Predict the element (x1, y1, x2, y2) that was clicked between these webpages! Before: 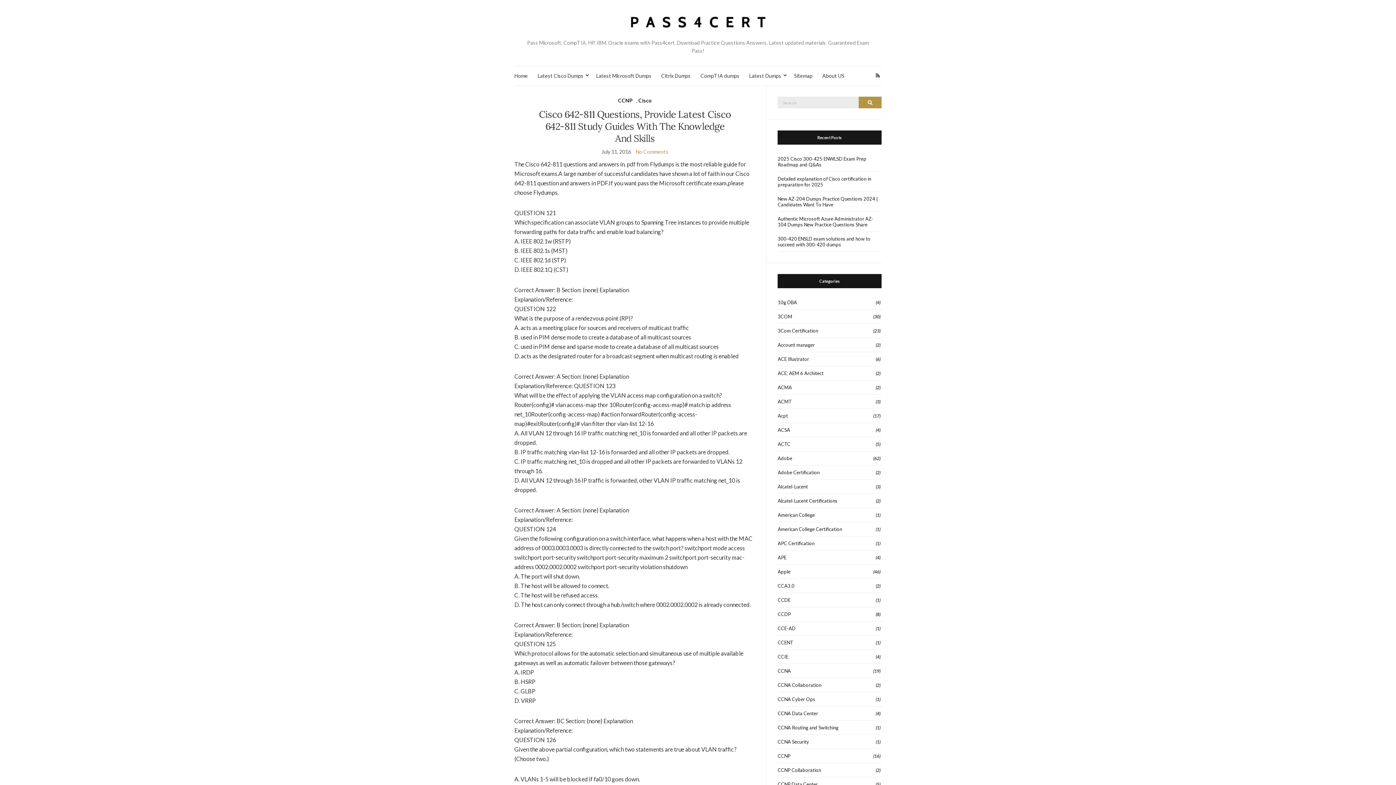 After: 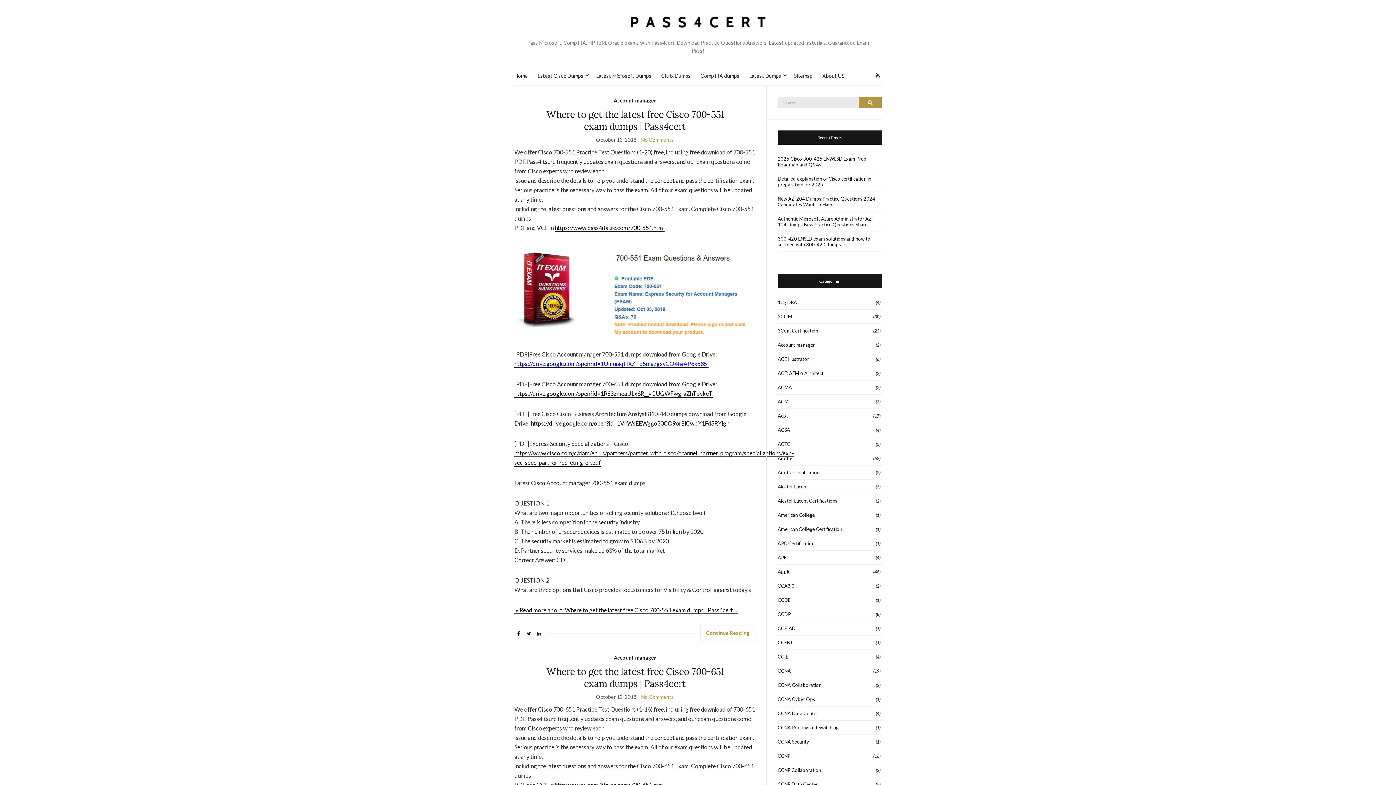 Action: label: Account manager bbox: (777, 338, 881, 352)